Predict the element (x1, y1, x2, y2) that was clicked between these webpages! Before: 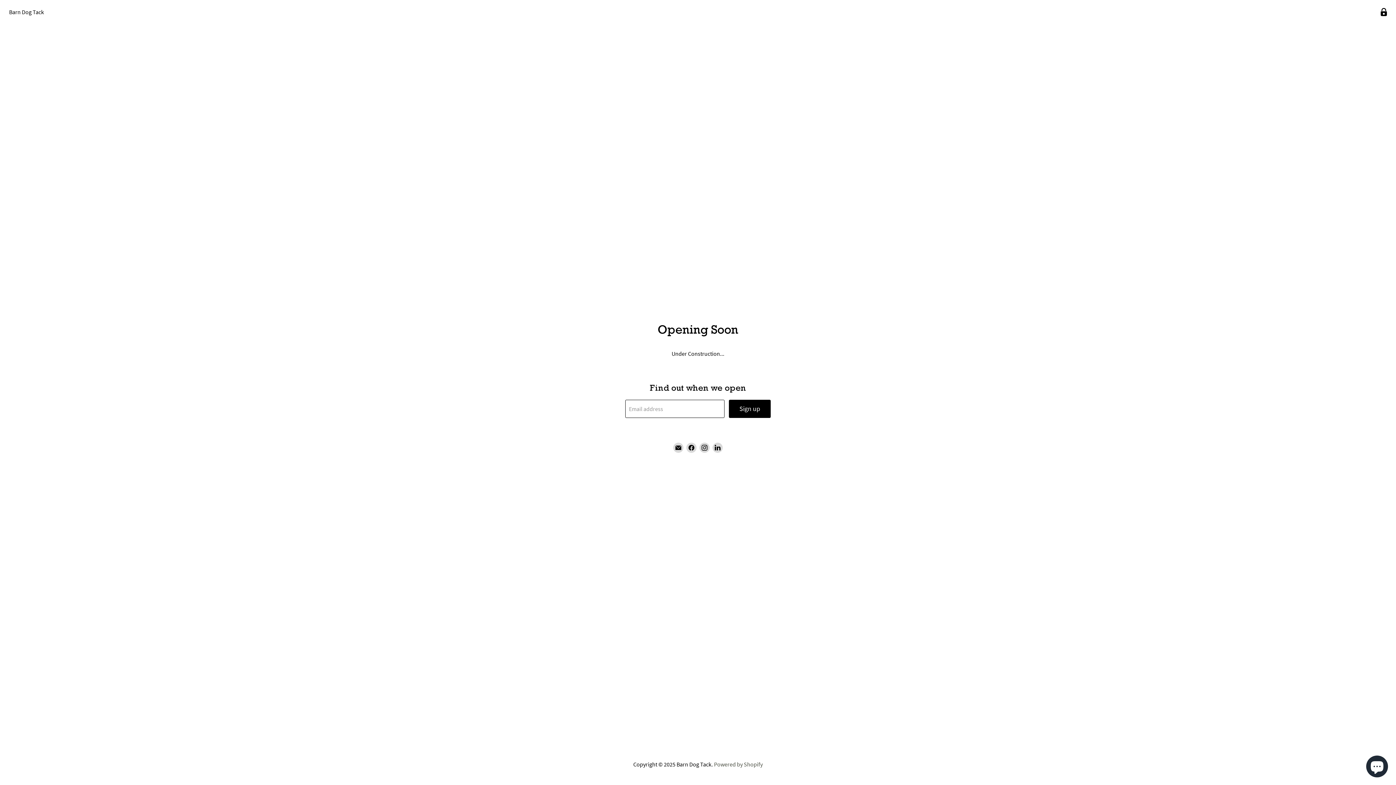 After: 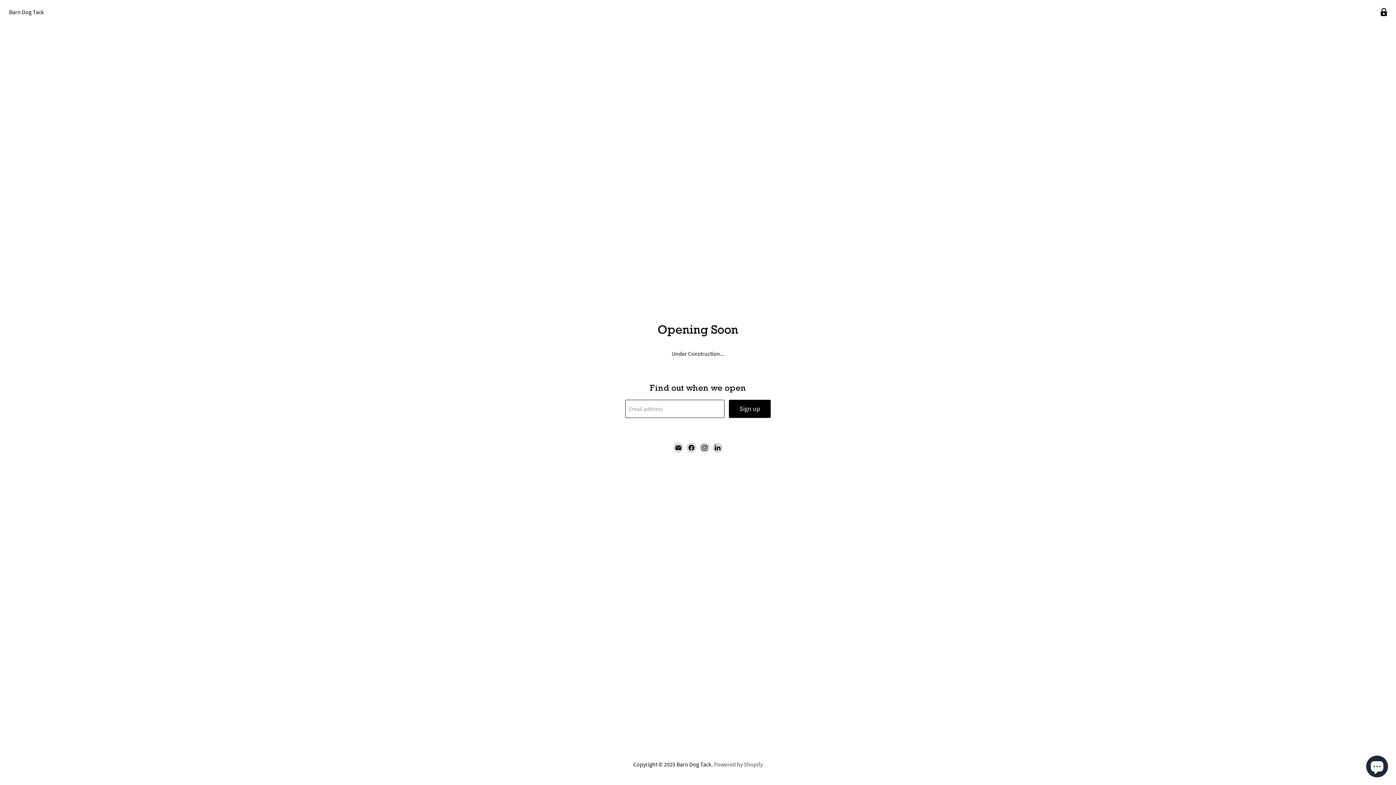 Action: bbox: (714, 761, 762, 768) label: Powered by Shopify